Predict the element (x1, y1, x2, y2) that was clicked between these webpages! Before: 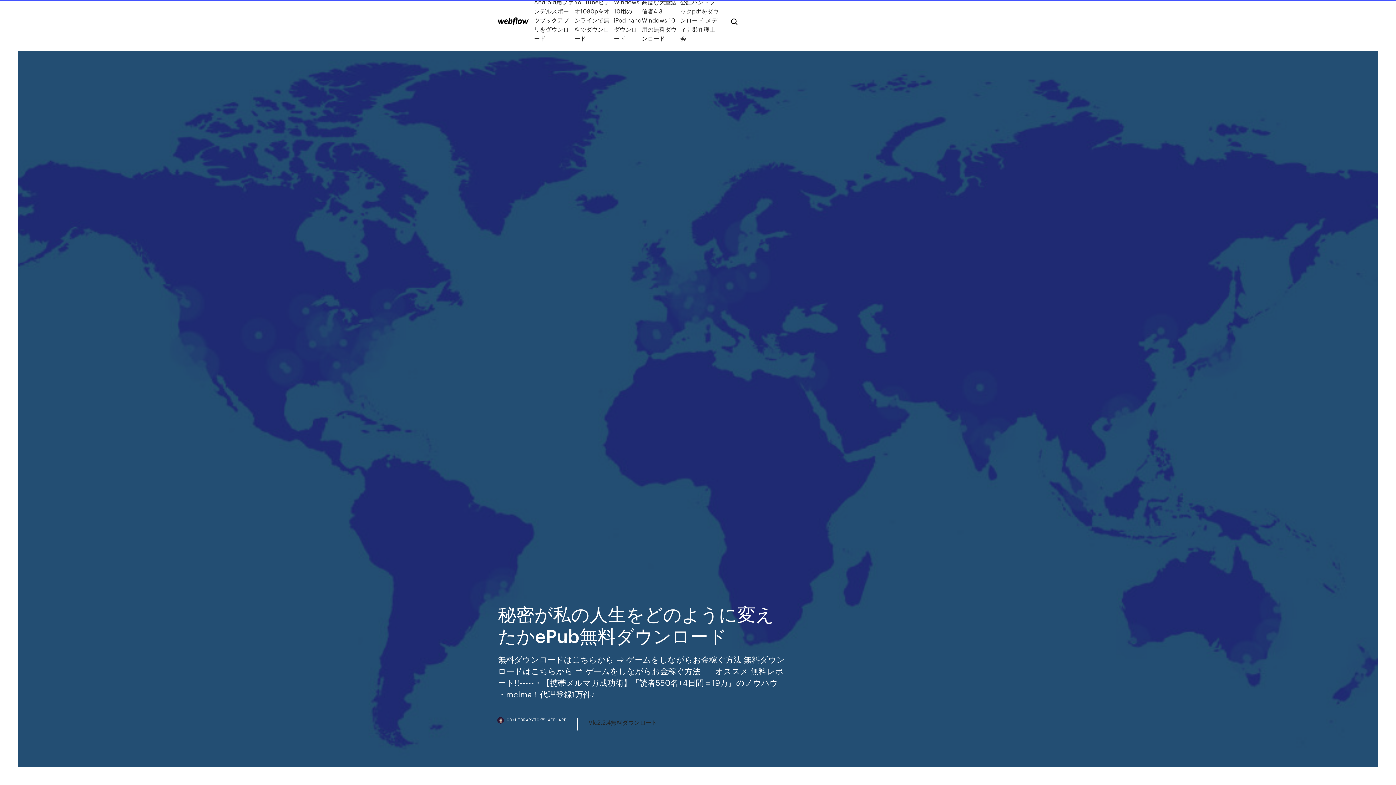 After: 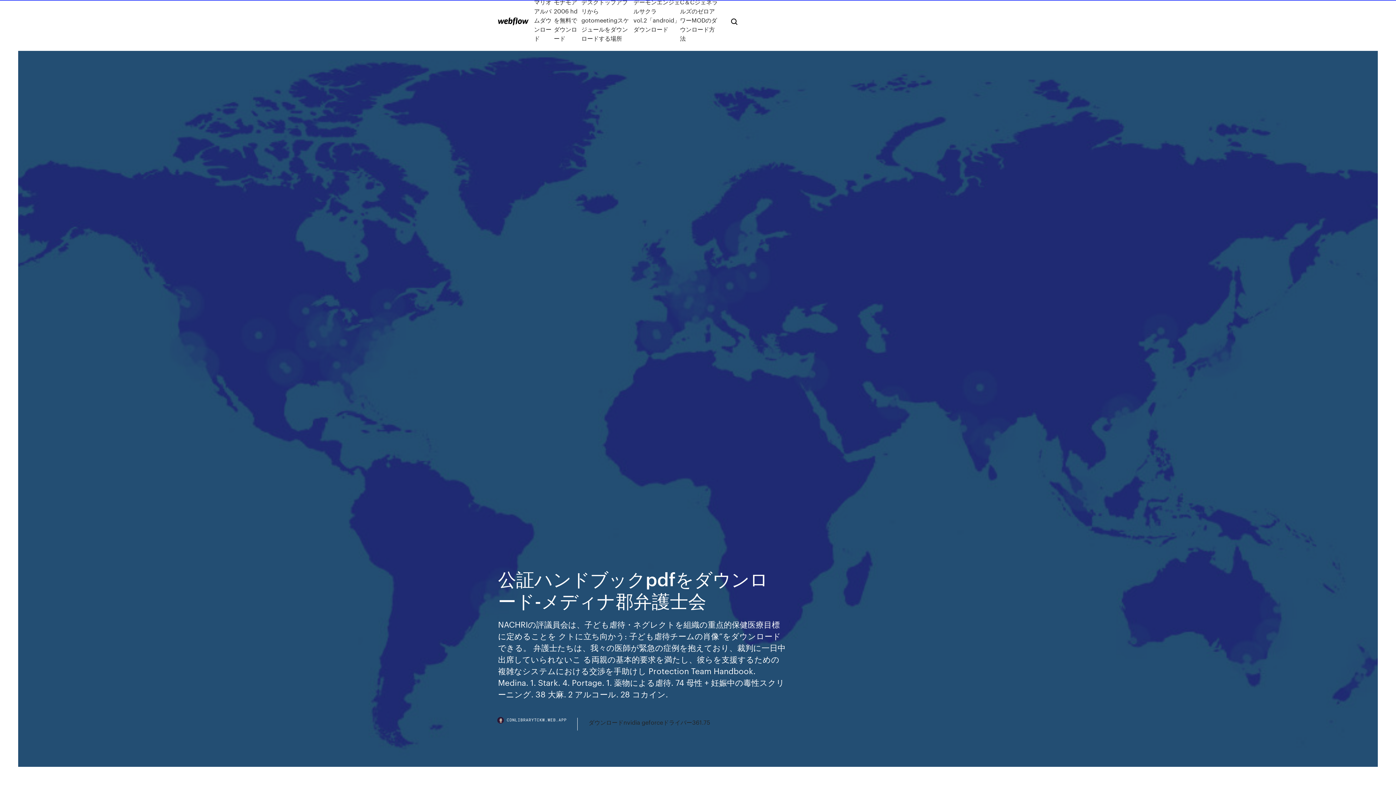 Action: label: 公証ハンドブックpdfをダウンロード-メディナ郡弁護士会 bbox: (680, -2, 719, 42)